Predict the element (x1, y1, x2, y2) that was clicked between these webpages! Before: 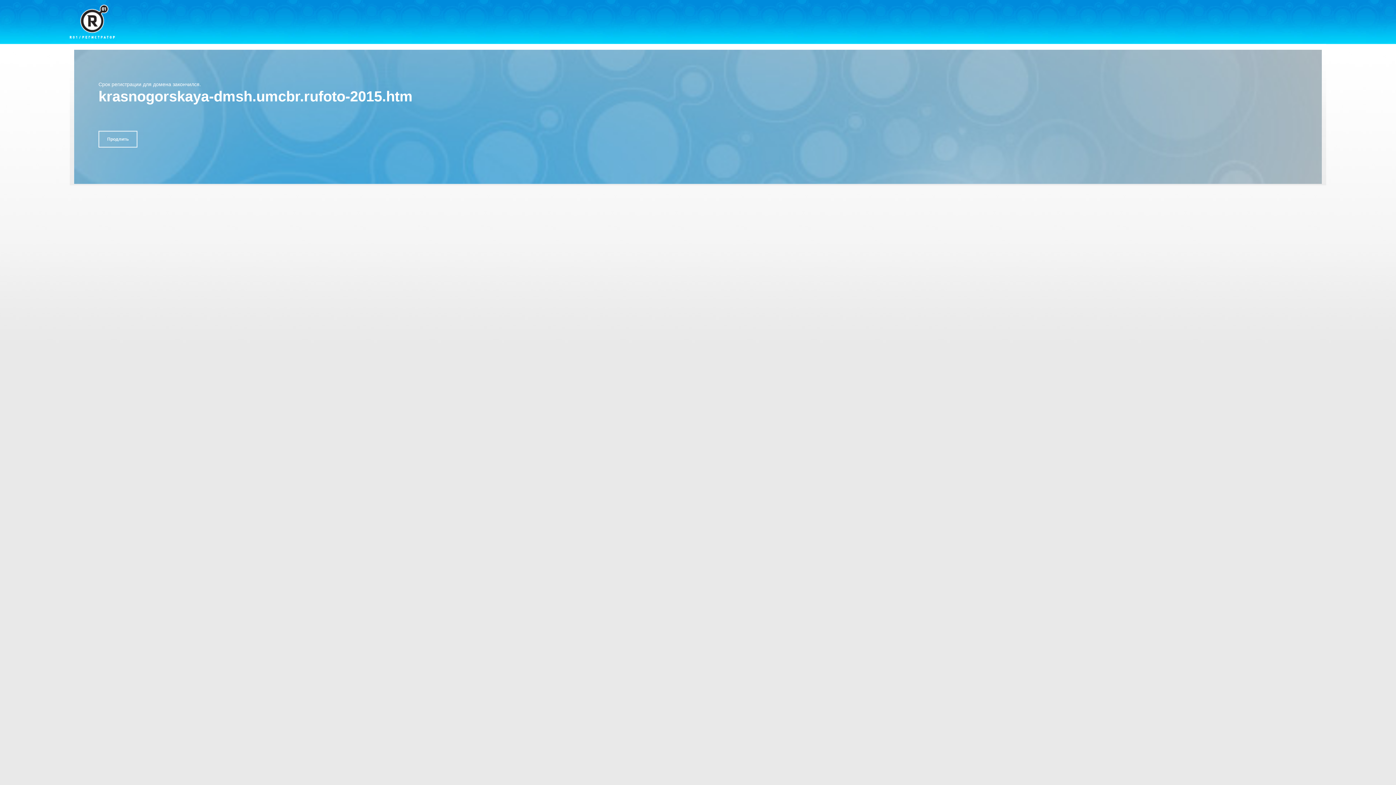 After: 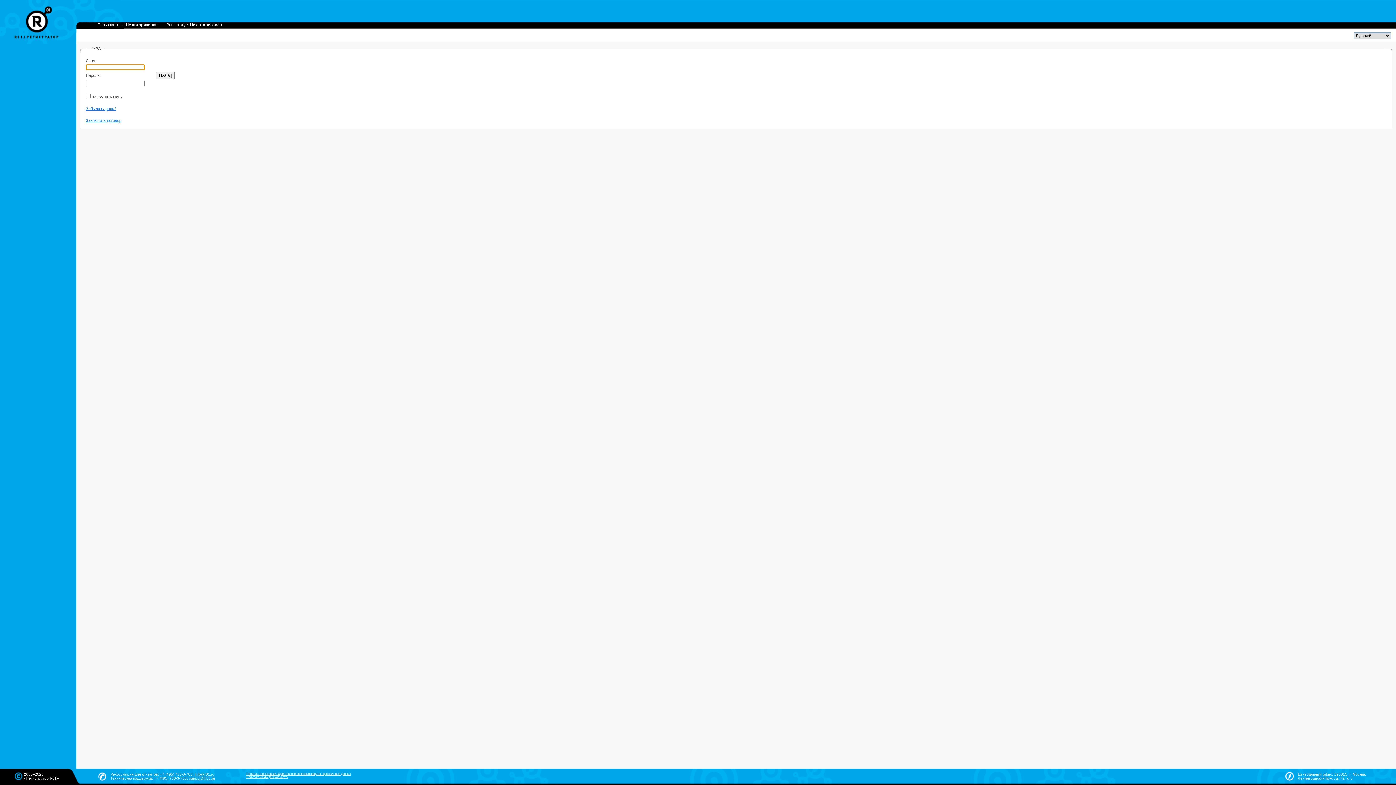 Action: bbox: (98, 130, 137, 147) label: Продлить